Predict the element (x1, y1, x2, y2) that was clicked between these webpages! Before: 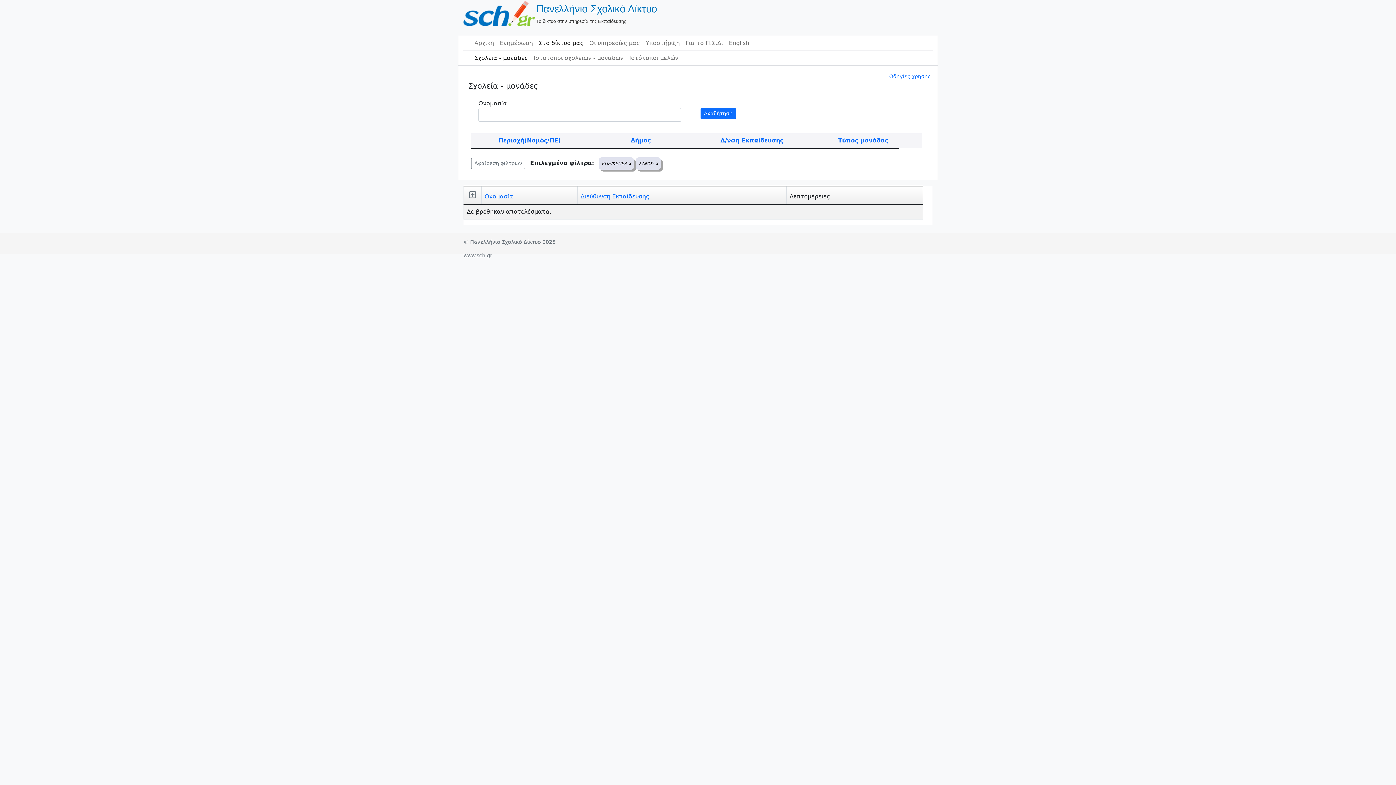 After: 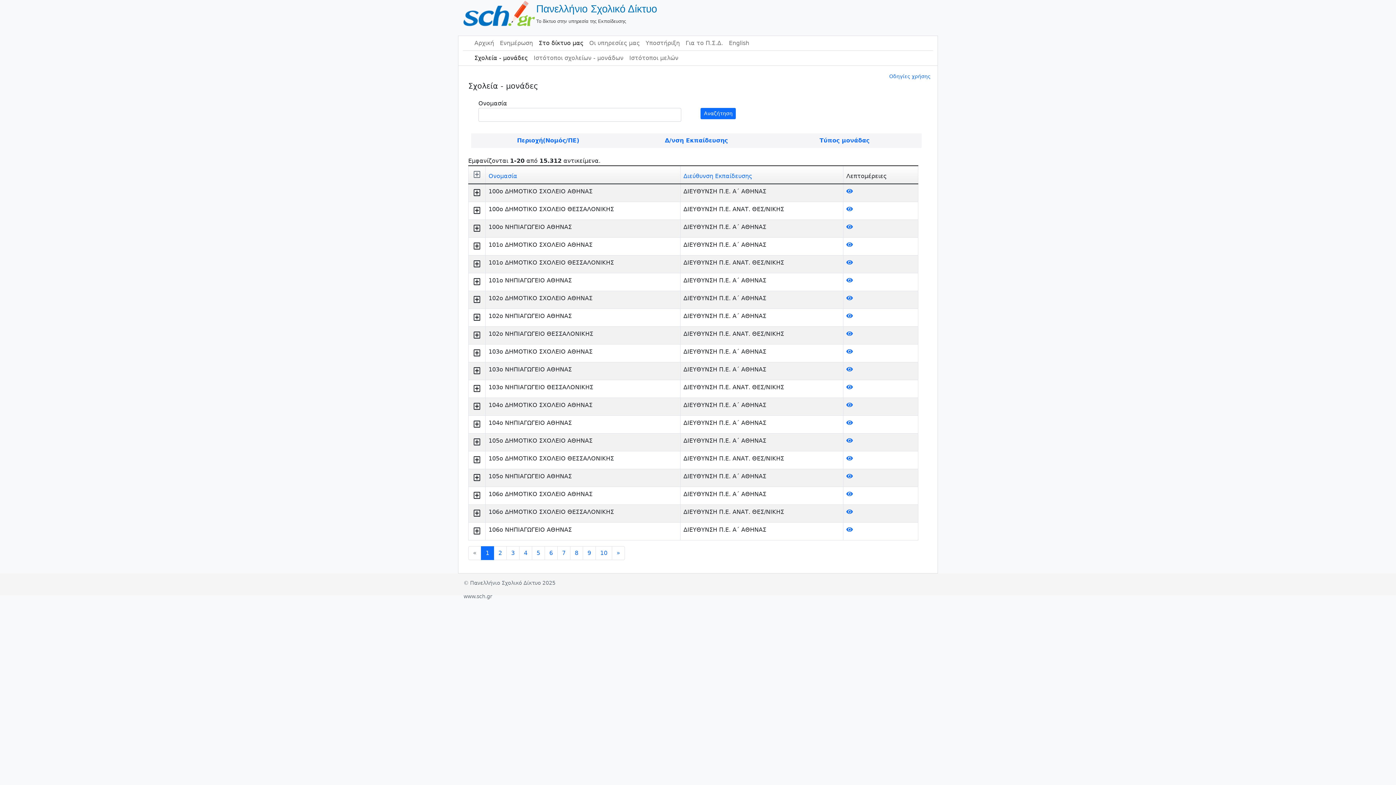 Action: label: Σχολεία - μονάδες bbox: (471, 50, 530, 65)